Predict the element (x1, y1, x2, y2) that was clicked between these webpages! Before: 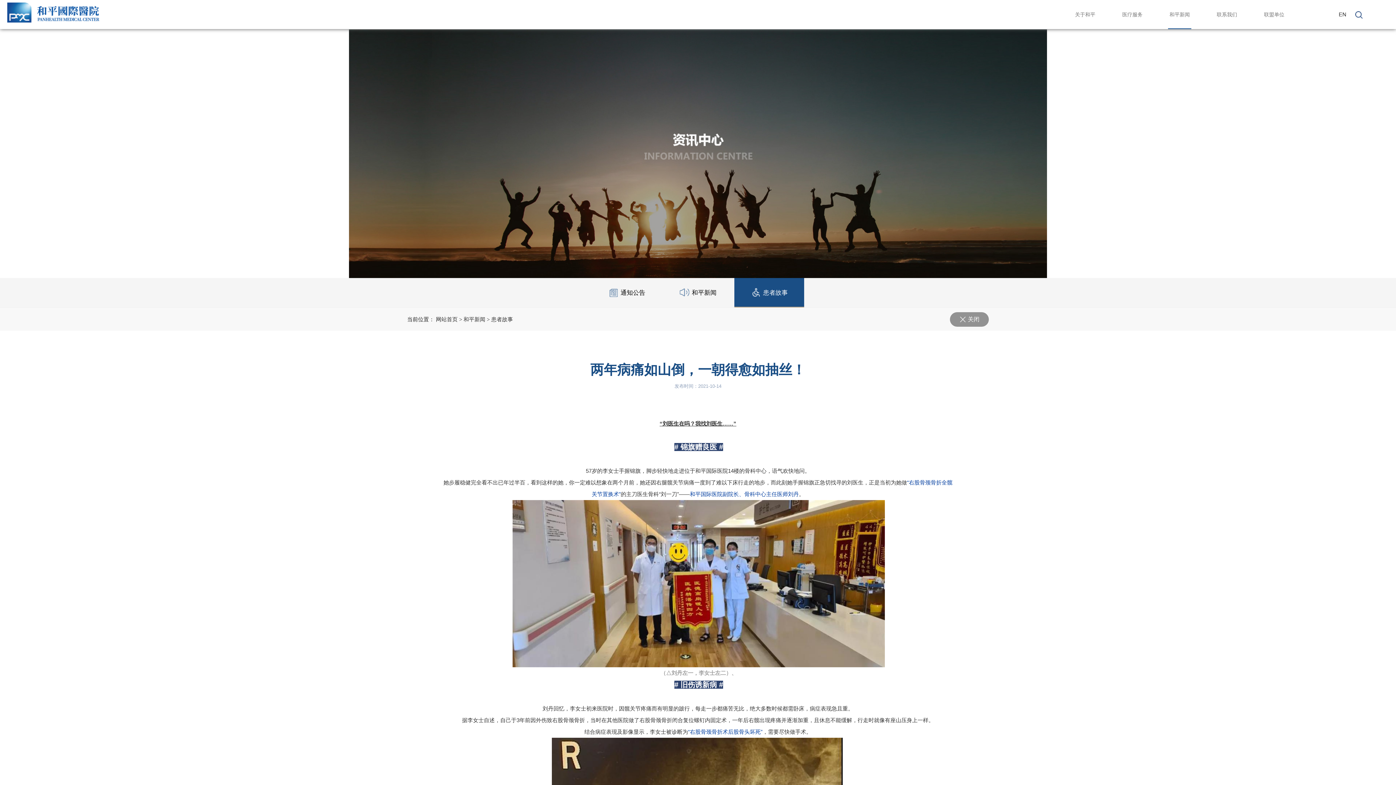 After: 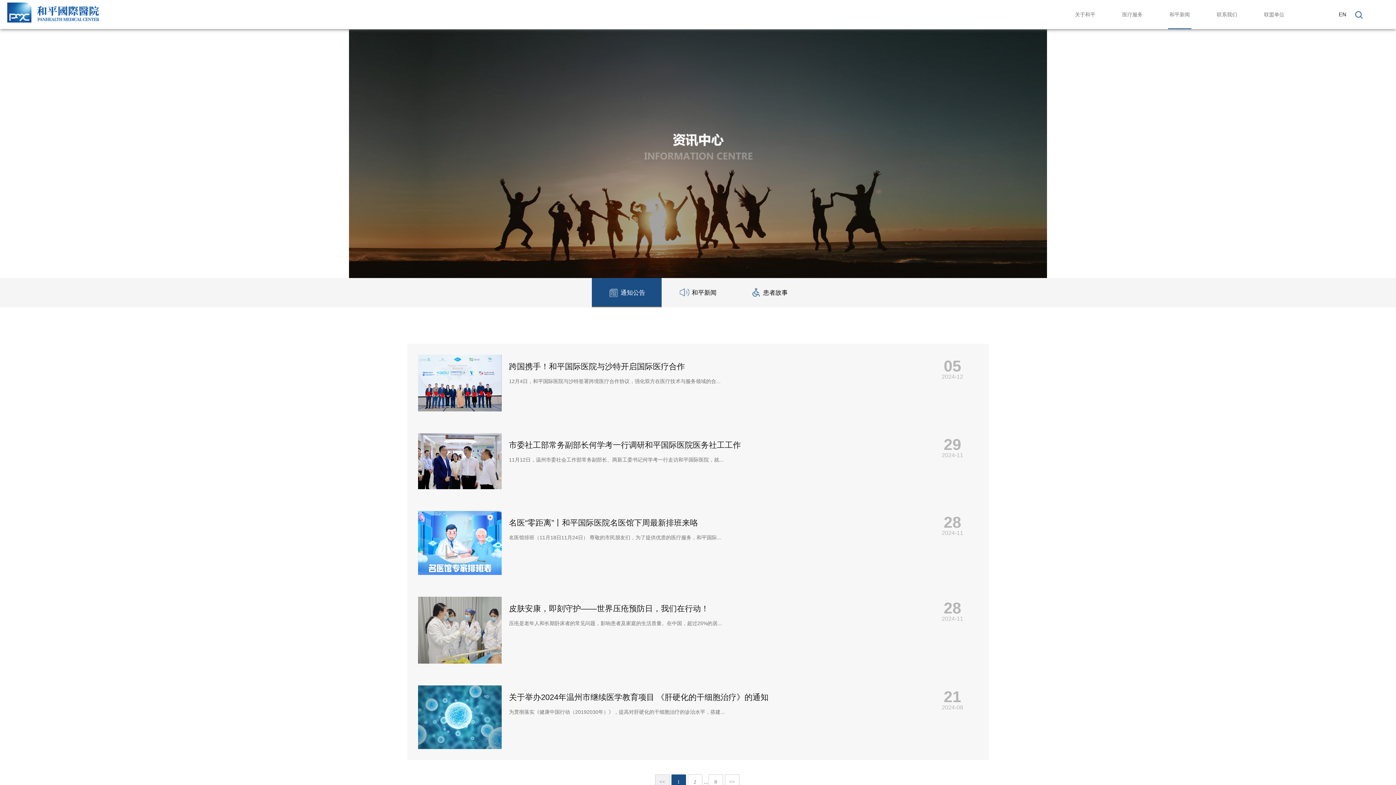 Action: label:  通知公告 bbox: (608, 277, 645, 283)